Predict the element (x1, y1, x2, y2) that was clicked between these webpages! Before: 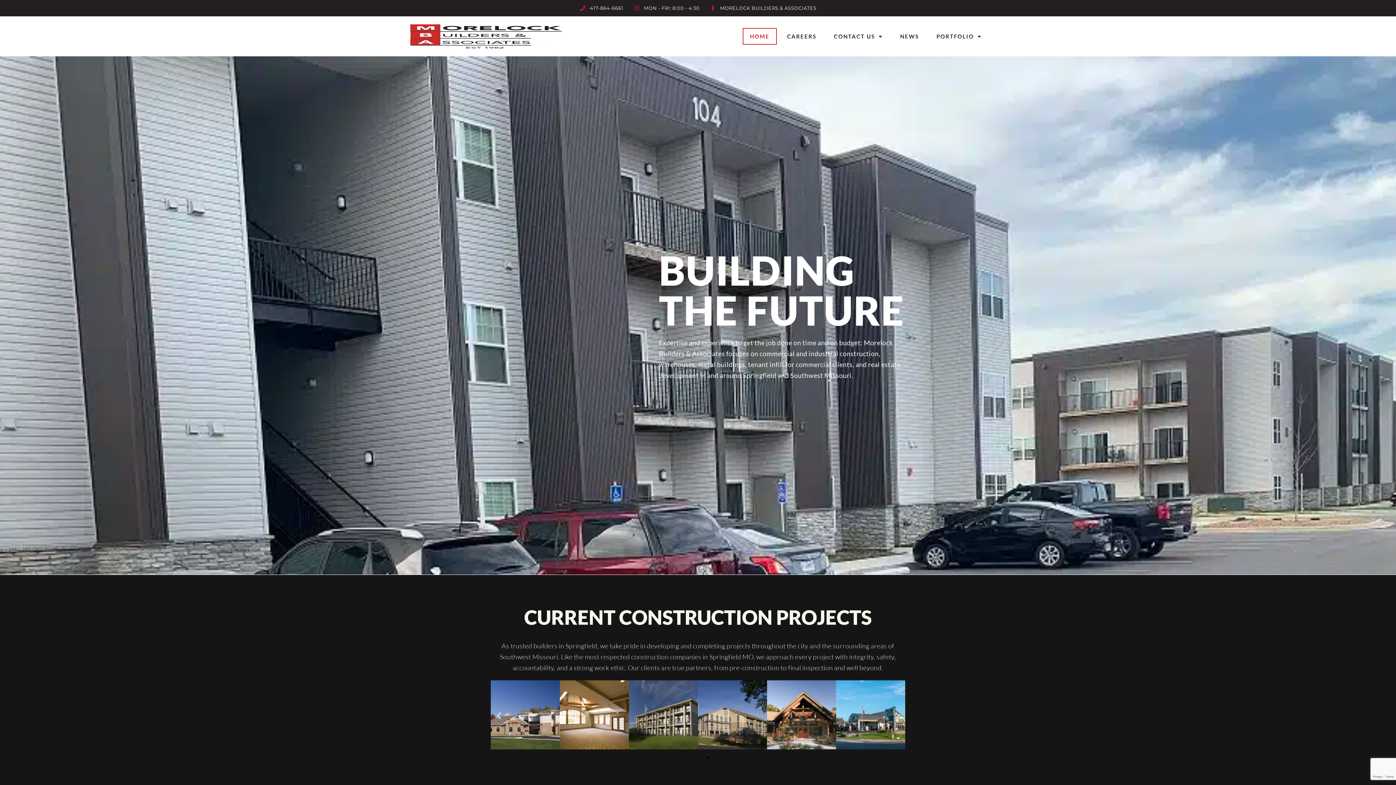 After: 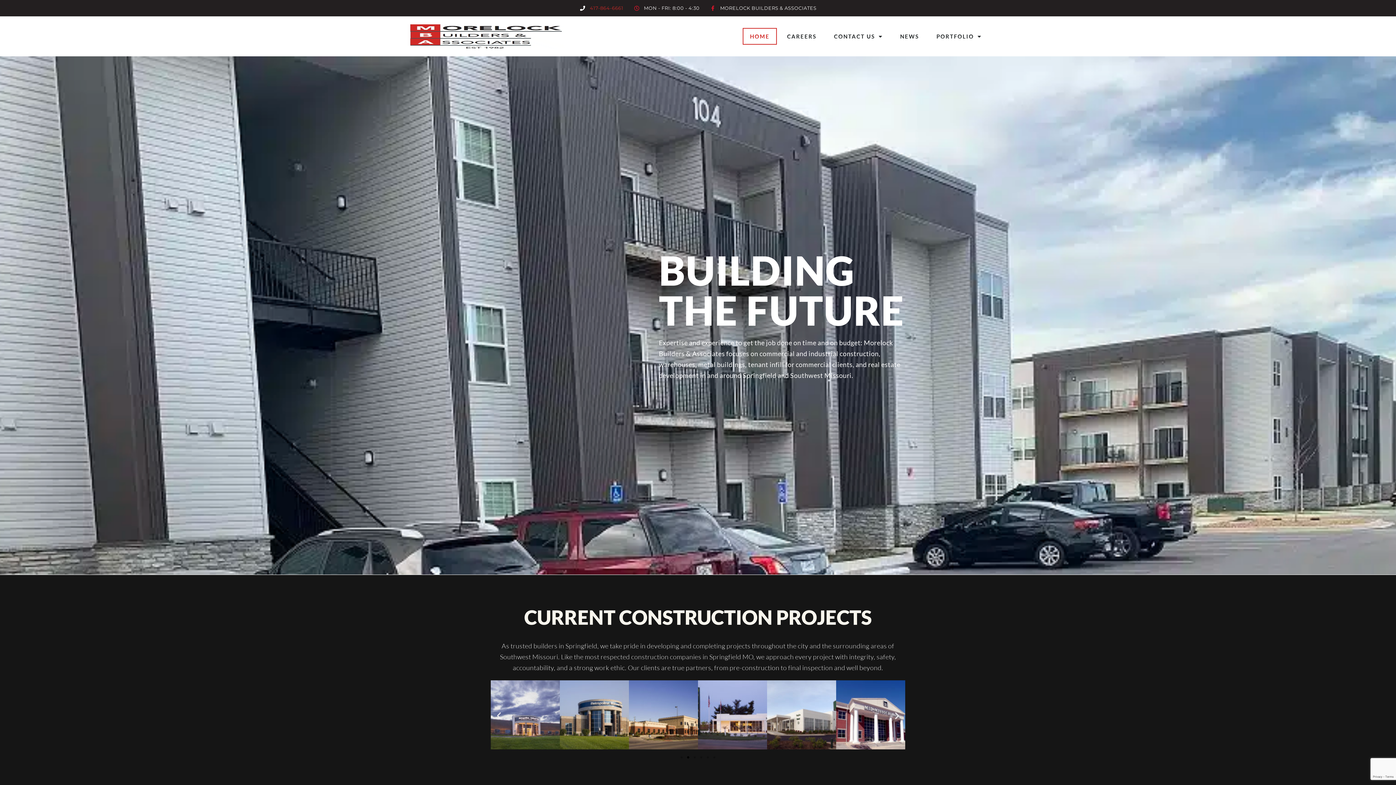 Action: bbox: (579, 4, 623, 11) label: 417-864-6661